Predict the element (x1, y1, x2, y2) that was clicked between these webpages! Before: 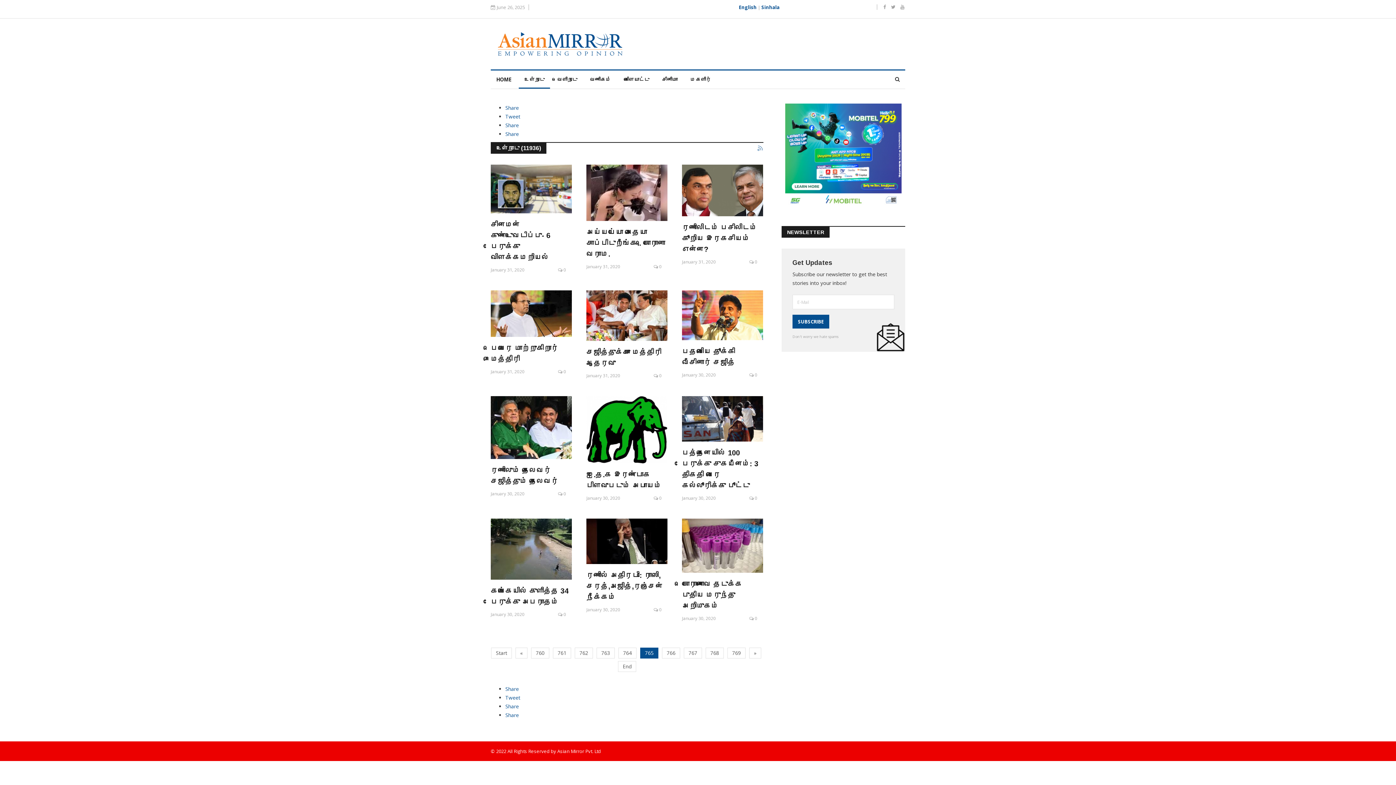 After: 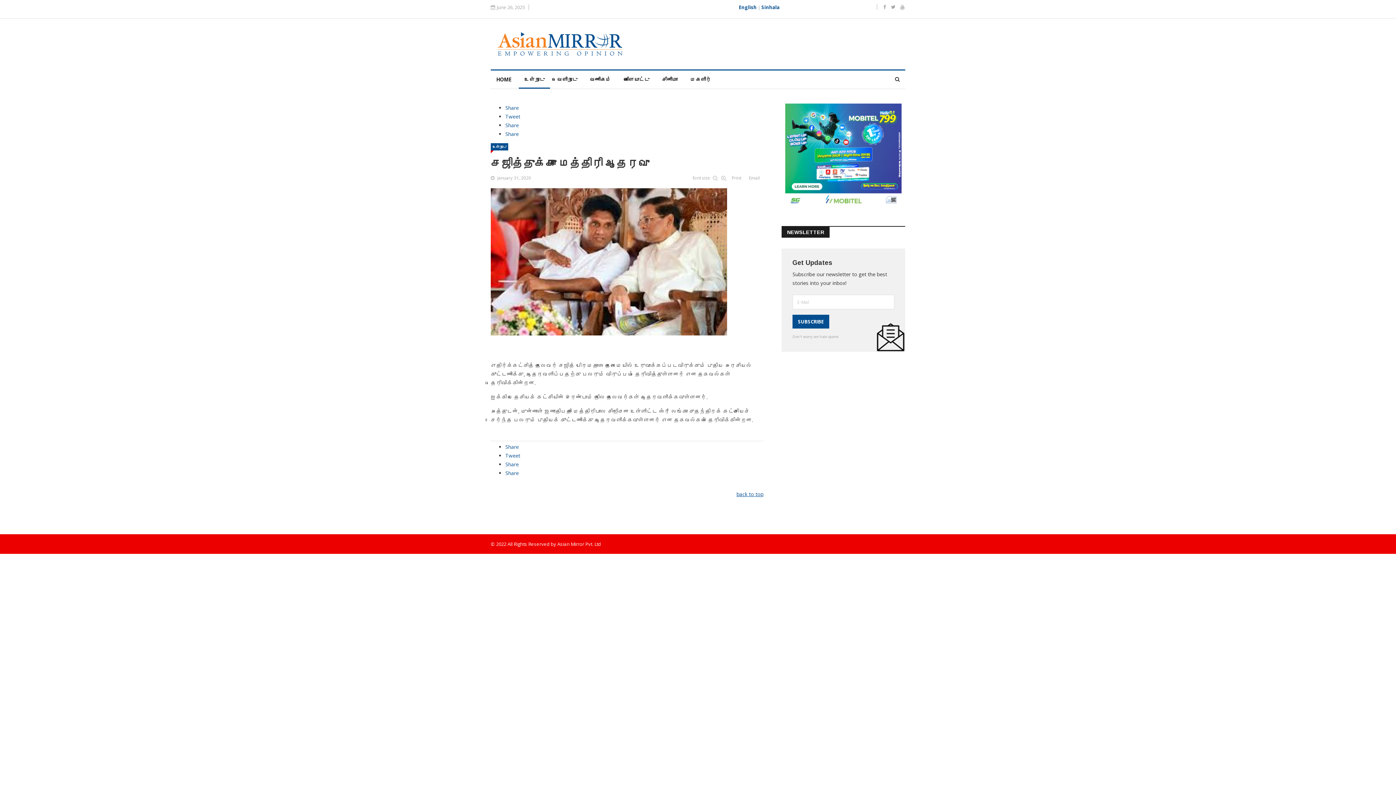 Action: bbox: (586, 290, 667, 340)